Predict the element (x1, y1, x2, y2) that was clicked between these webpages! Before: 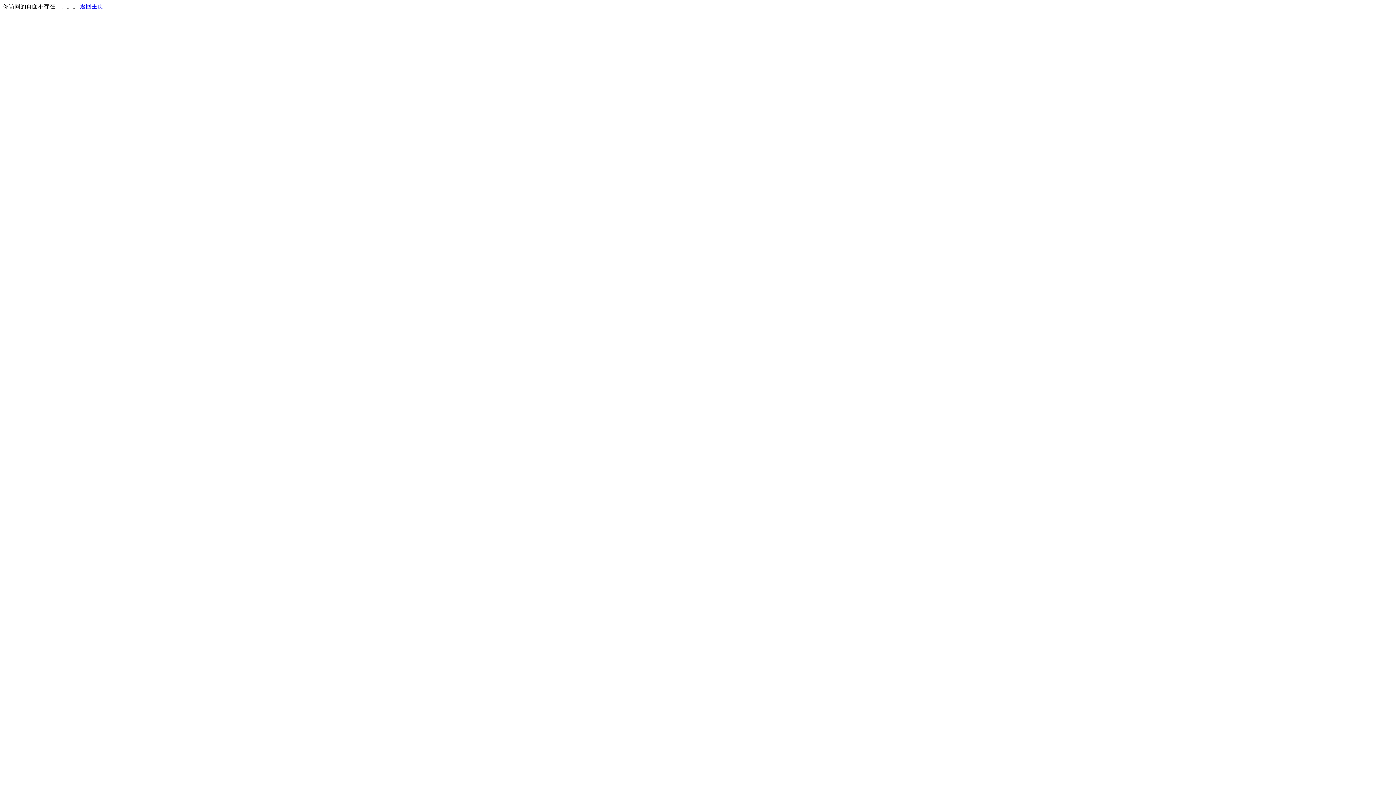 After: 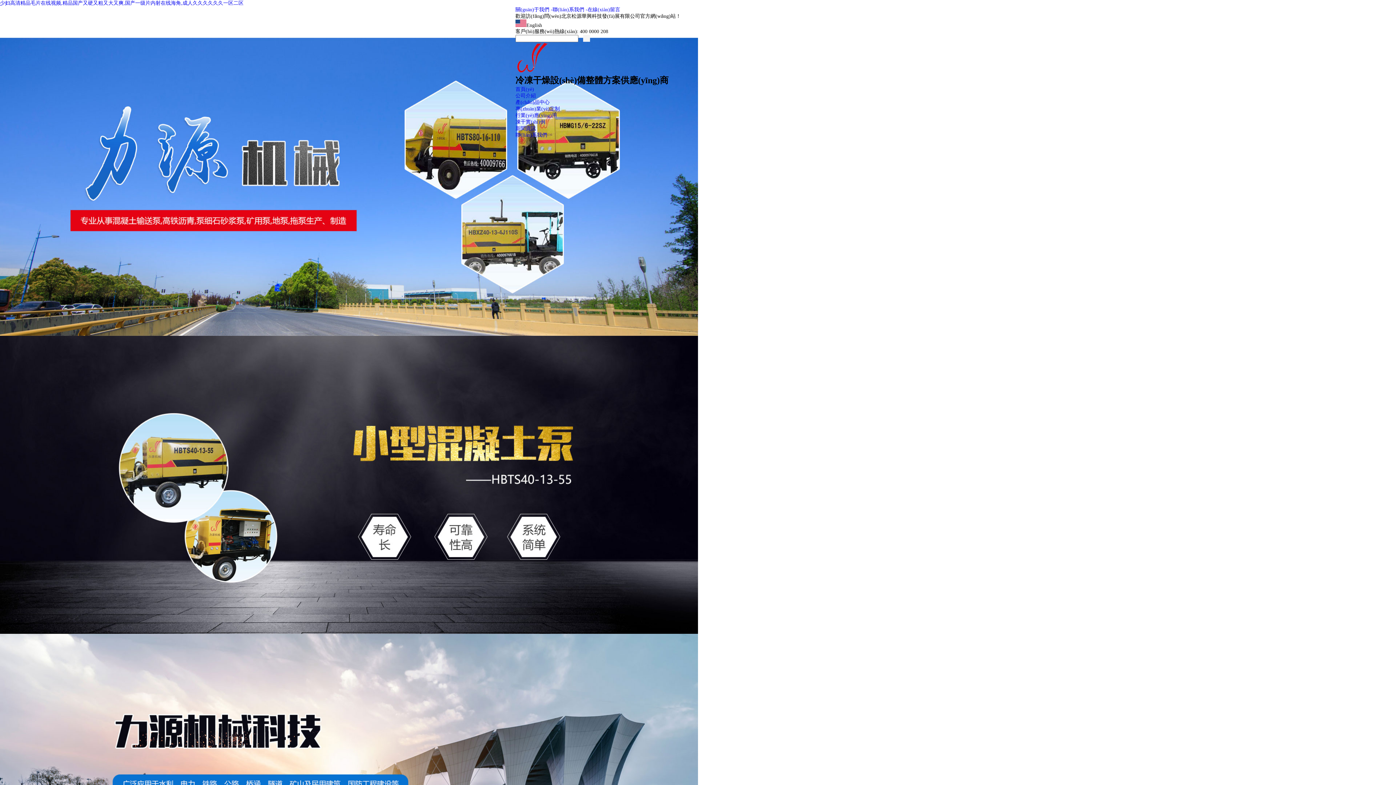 Action: bbox: (80, 3, 103, 9) label: 返回主页